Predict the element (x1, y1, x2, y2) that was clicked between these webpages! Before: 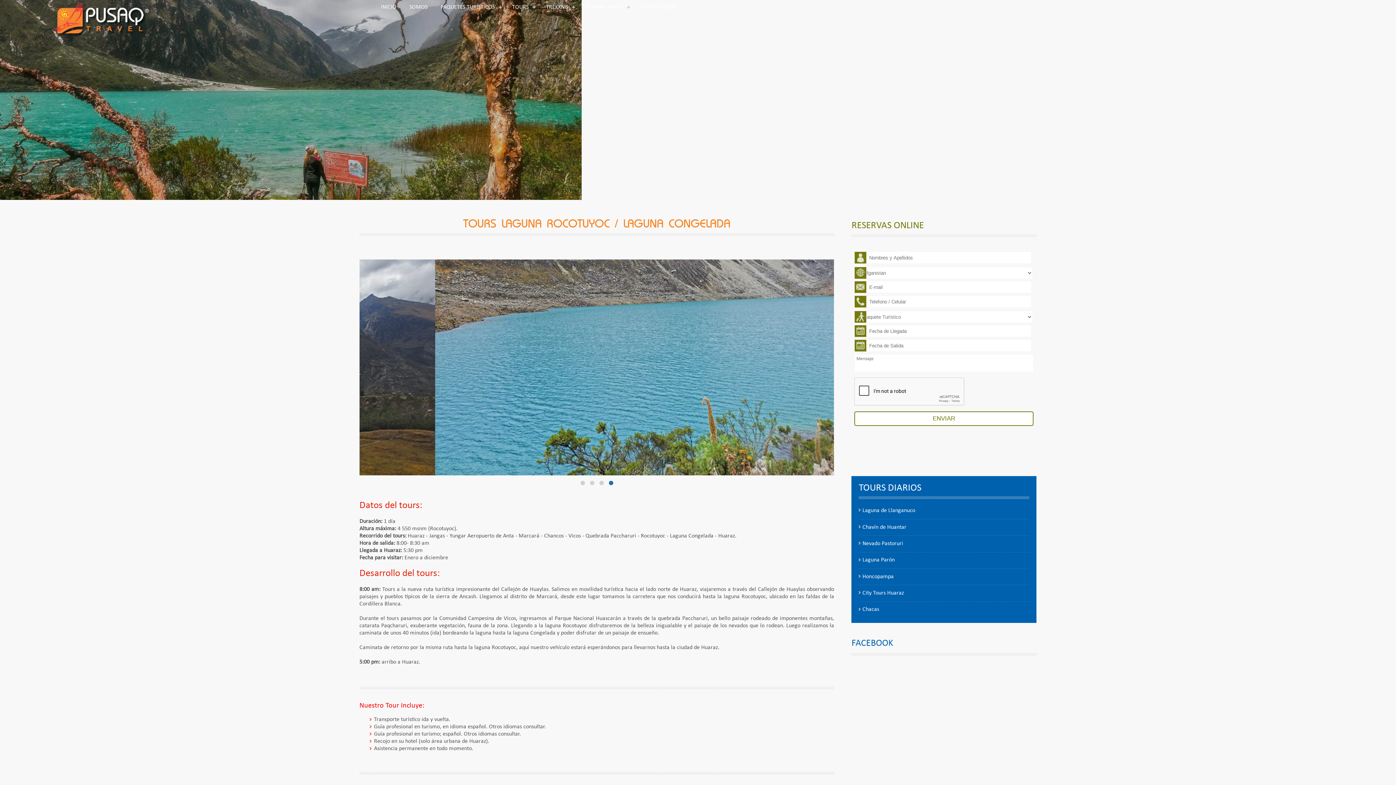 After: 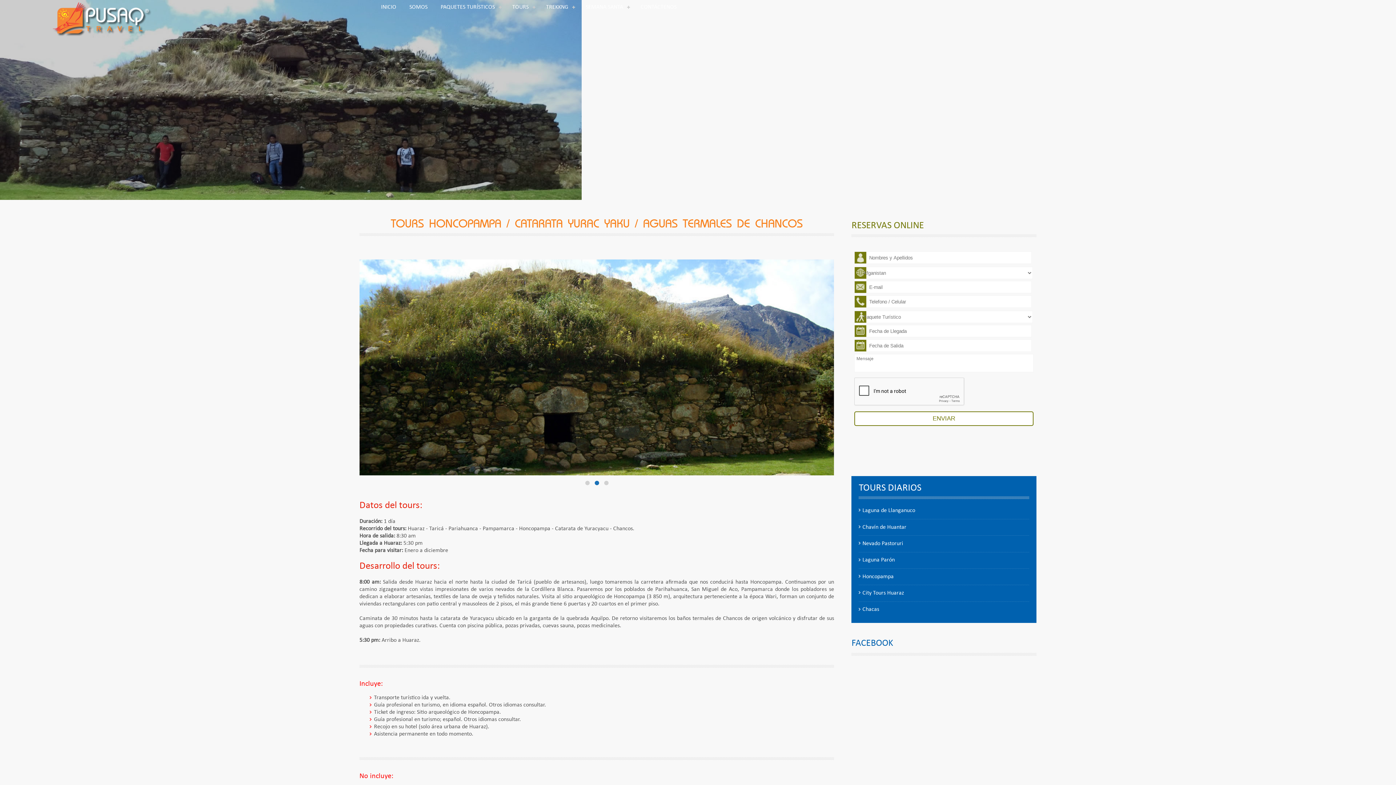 Action: bbox: (862, 574, 893, 579) label: Honcopampa